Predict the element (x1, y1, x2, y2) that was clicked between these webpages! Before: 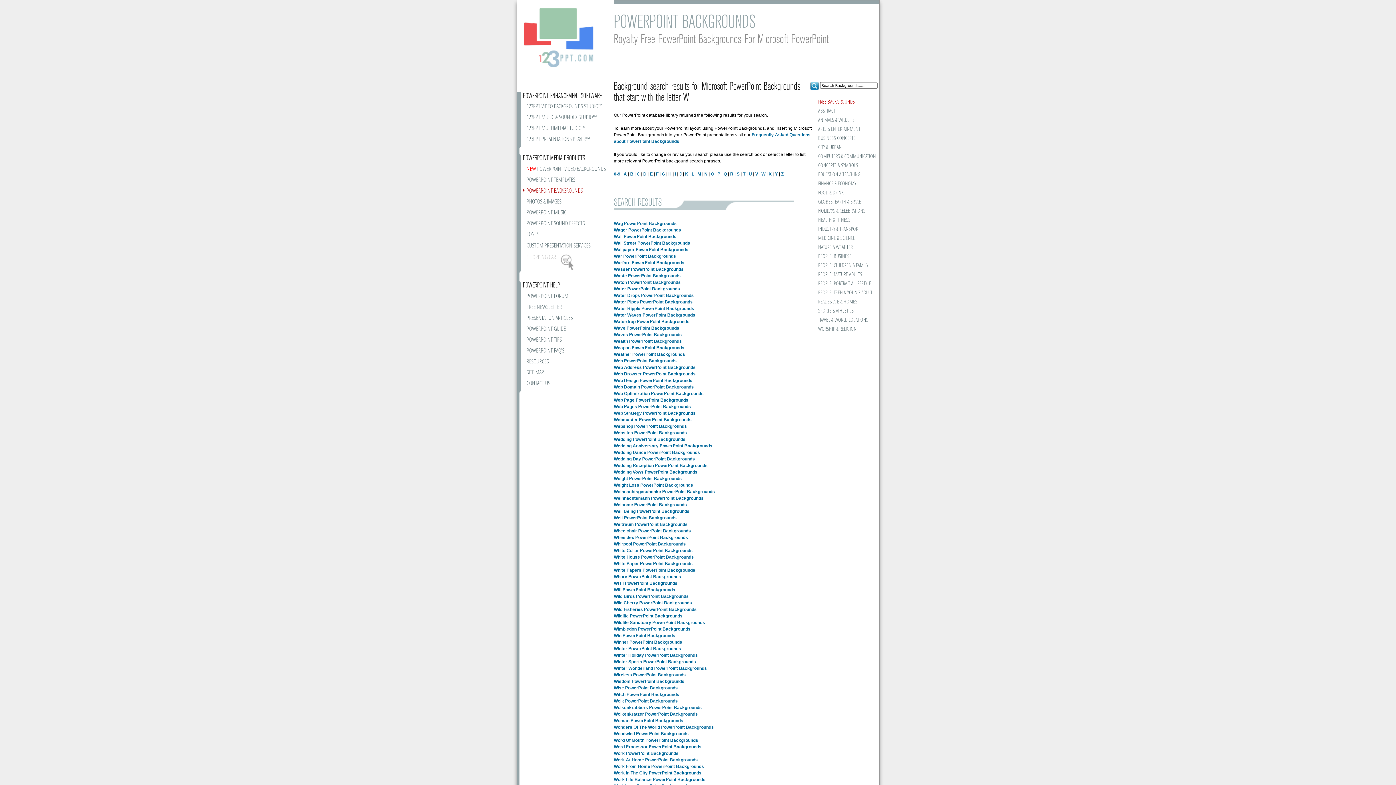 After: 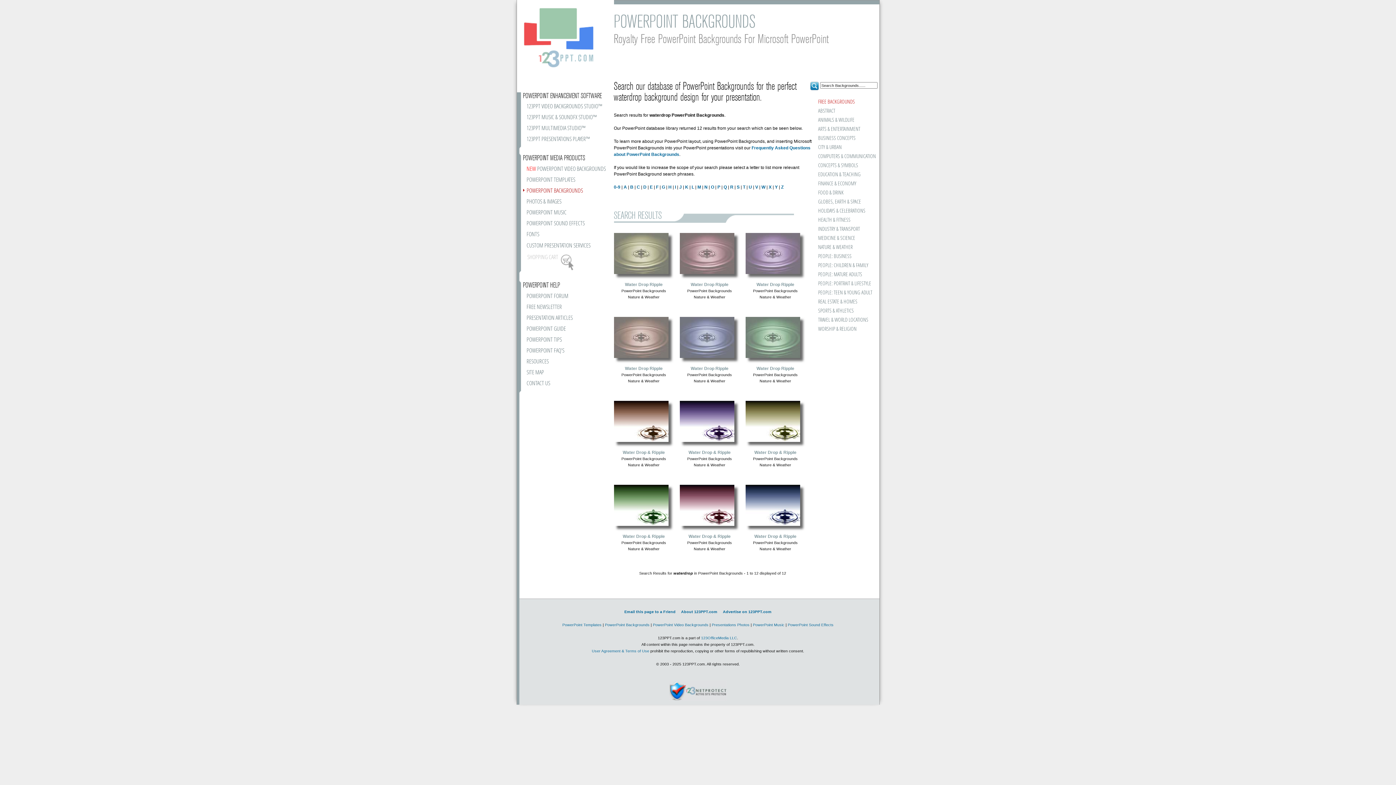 Action: label: Waterdrop PowerPoint Backgrounds bbox: (614, 319, 689, 324)